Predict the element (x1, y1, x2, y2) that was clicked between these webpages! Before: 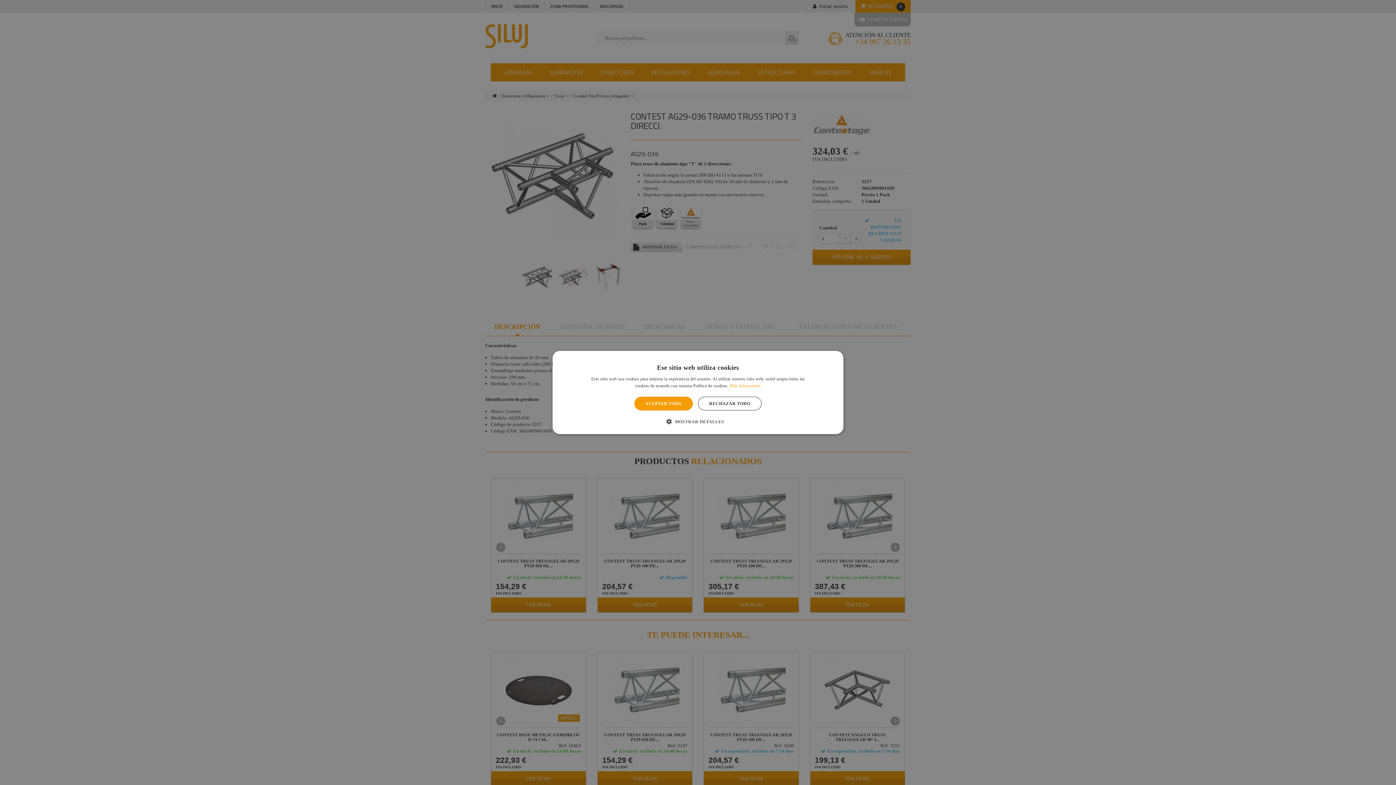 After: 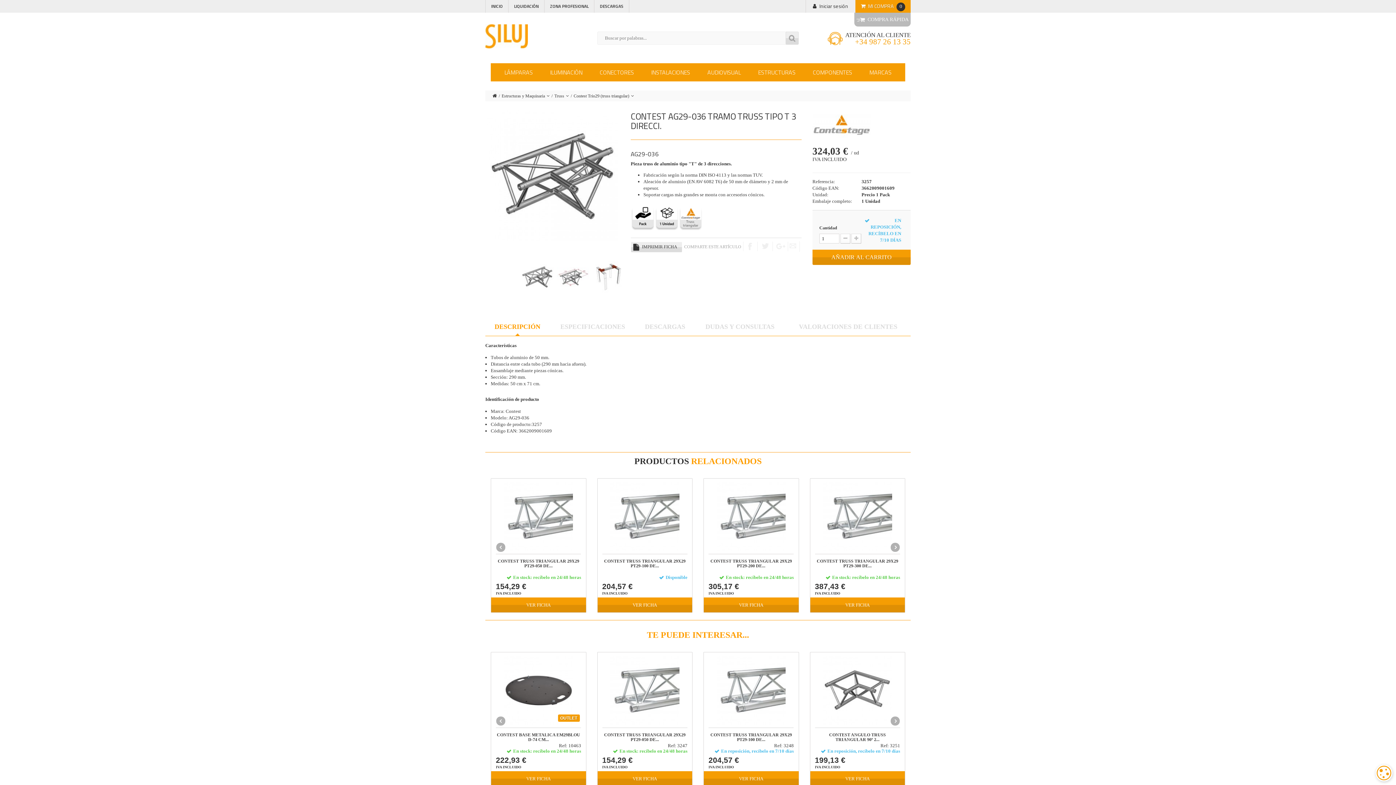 Action: bbox: (698, 396, 761, 410) label: RECHAZAR TODO